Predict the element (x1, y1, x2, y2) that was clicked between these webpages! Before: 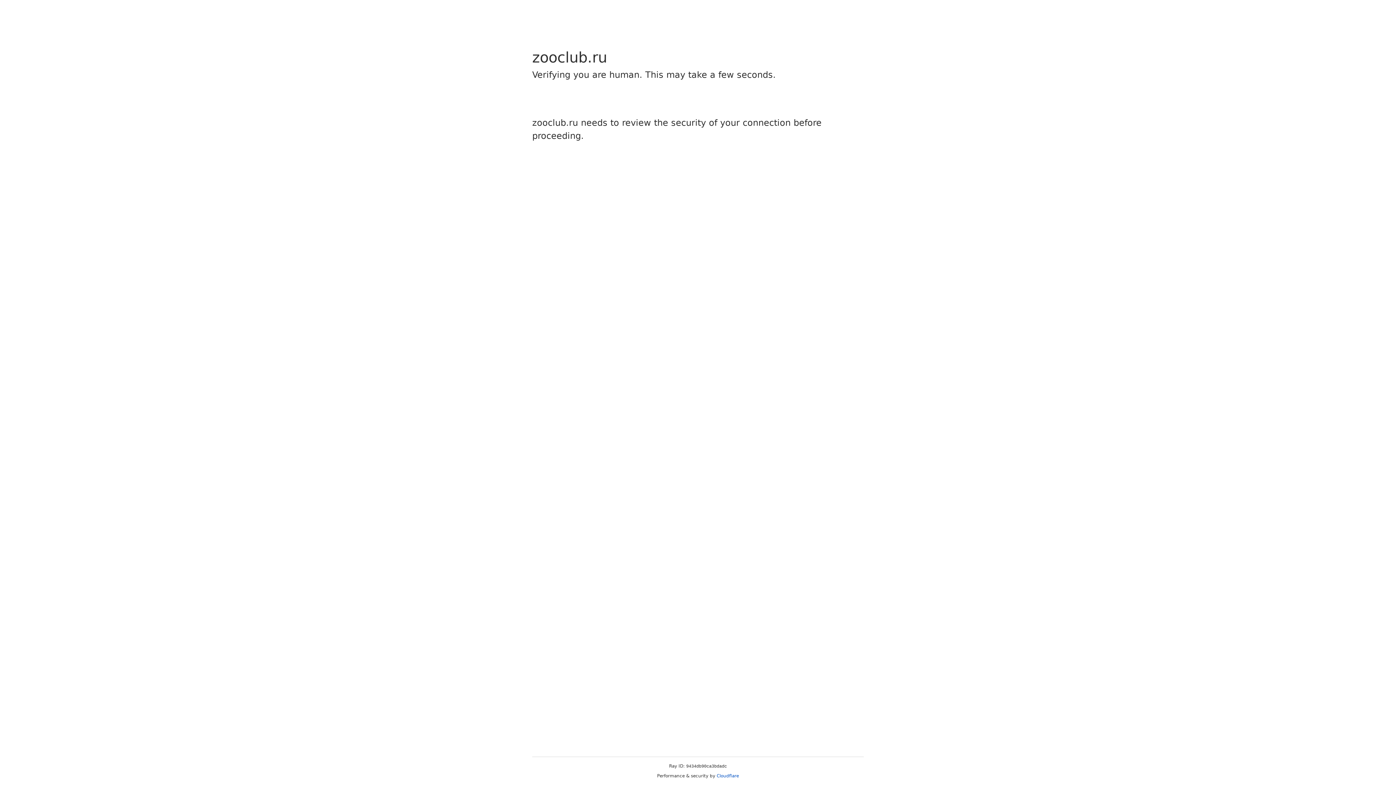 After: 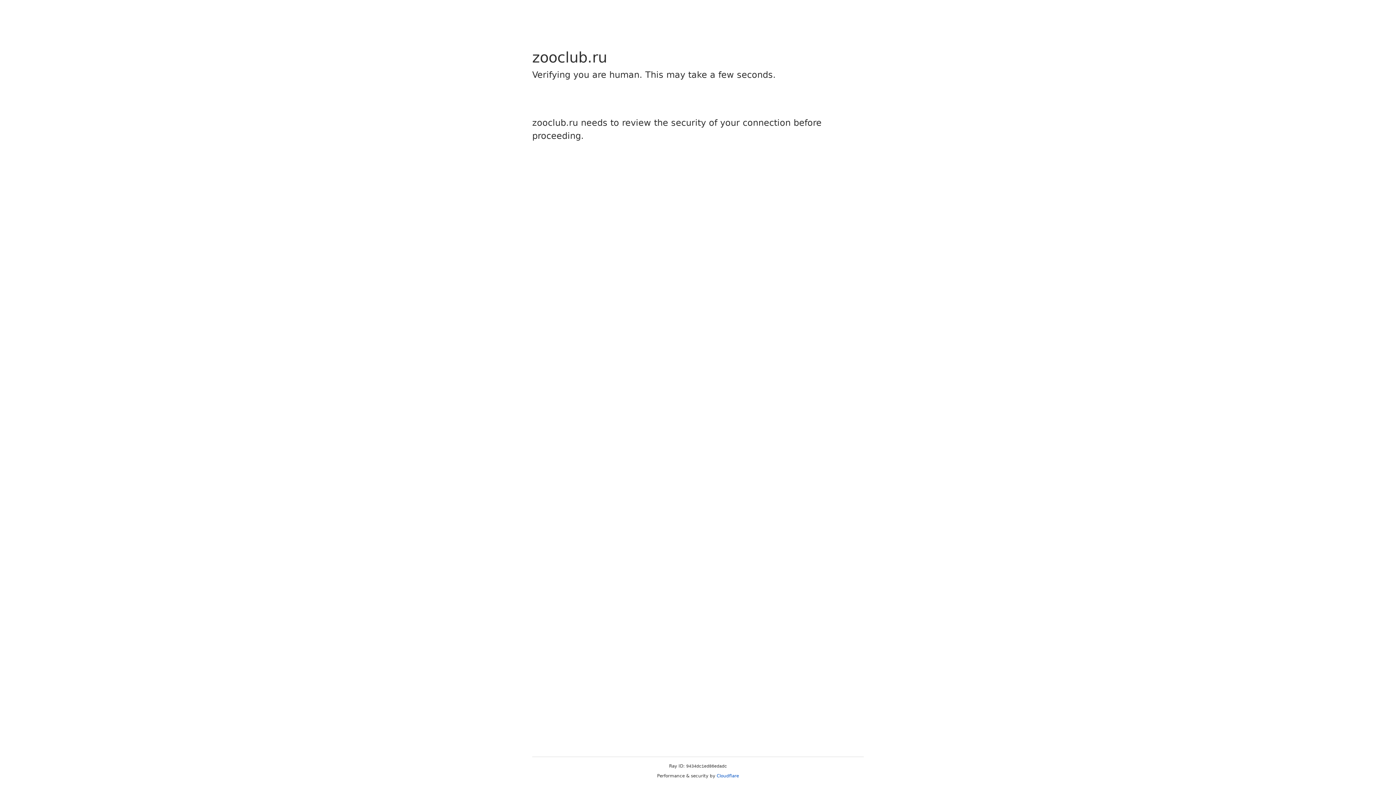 Action: label: Cloudflare bbox: (716, 773, 739, 778)